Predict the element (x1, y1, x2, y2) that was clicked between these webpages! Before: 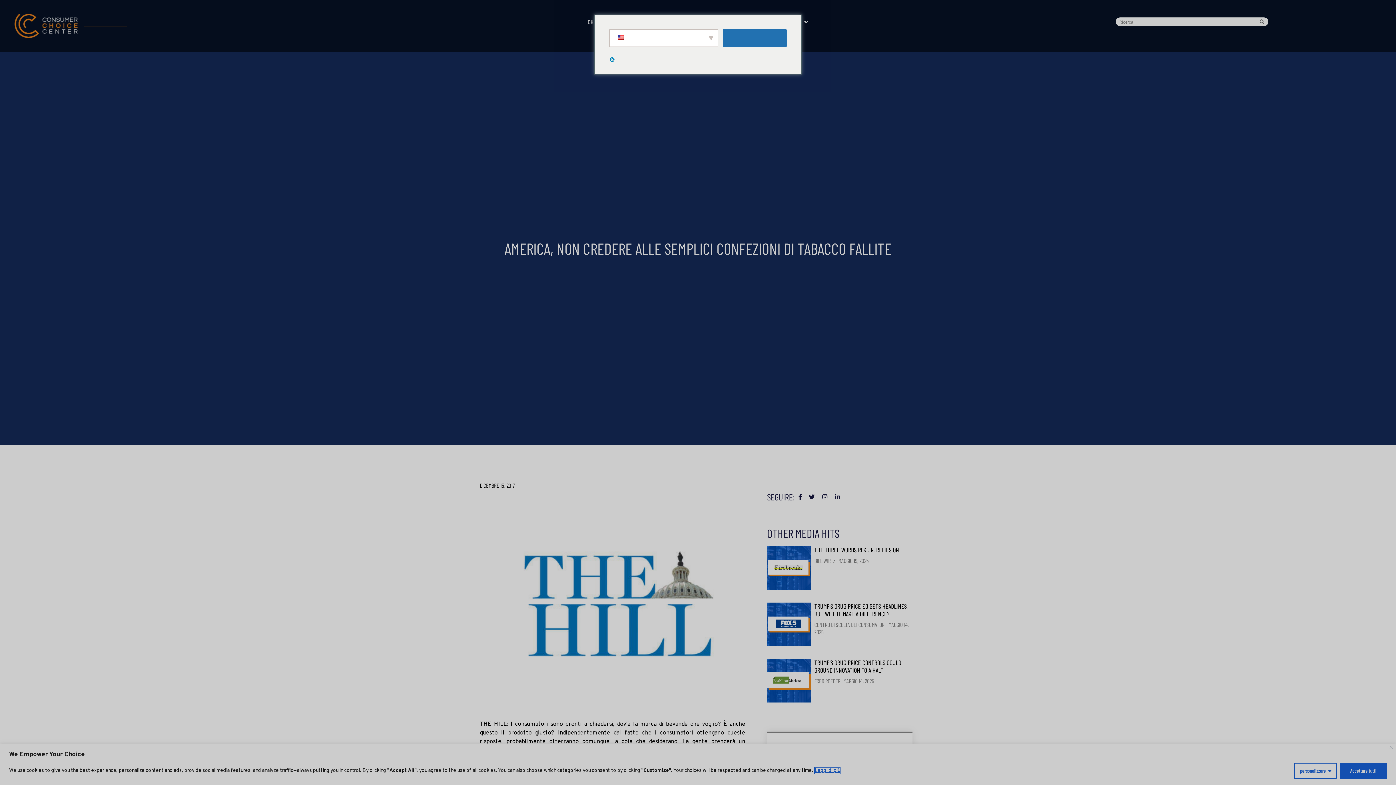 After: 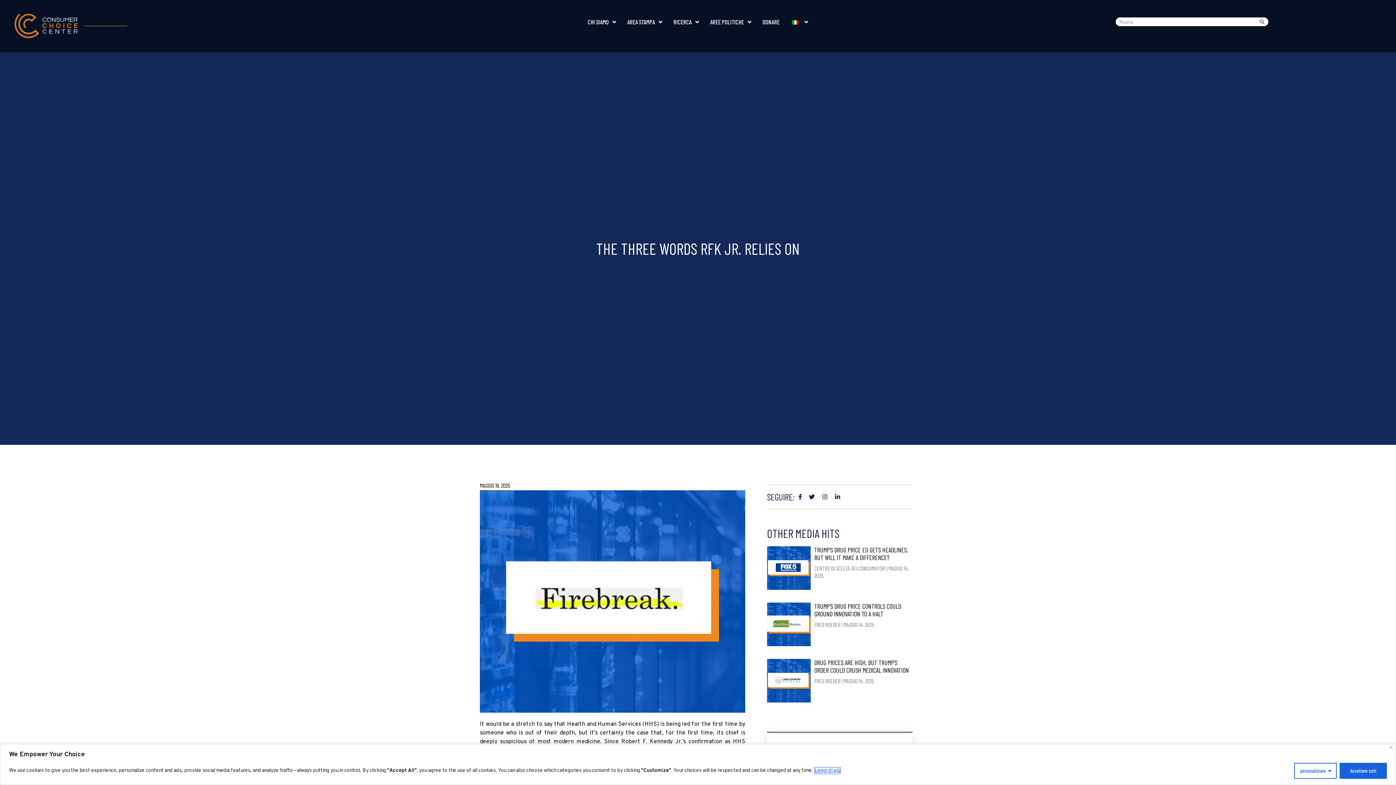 Action: bbox: (814, 546, 899, 554) label: THE THREE WORDS RFK JR. RELIES ON